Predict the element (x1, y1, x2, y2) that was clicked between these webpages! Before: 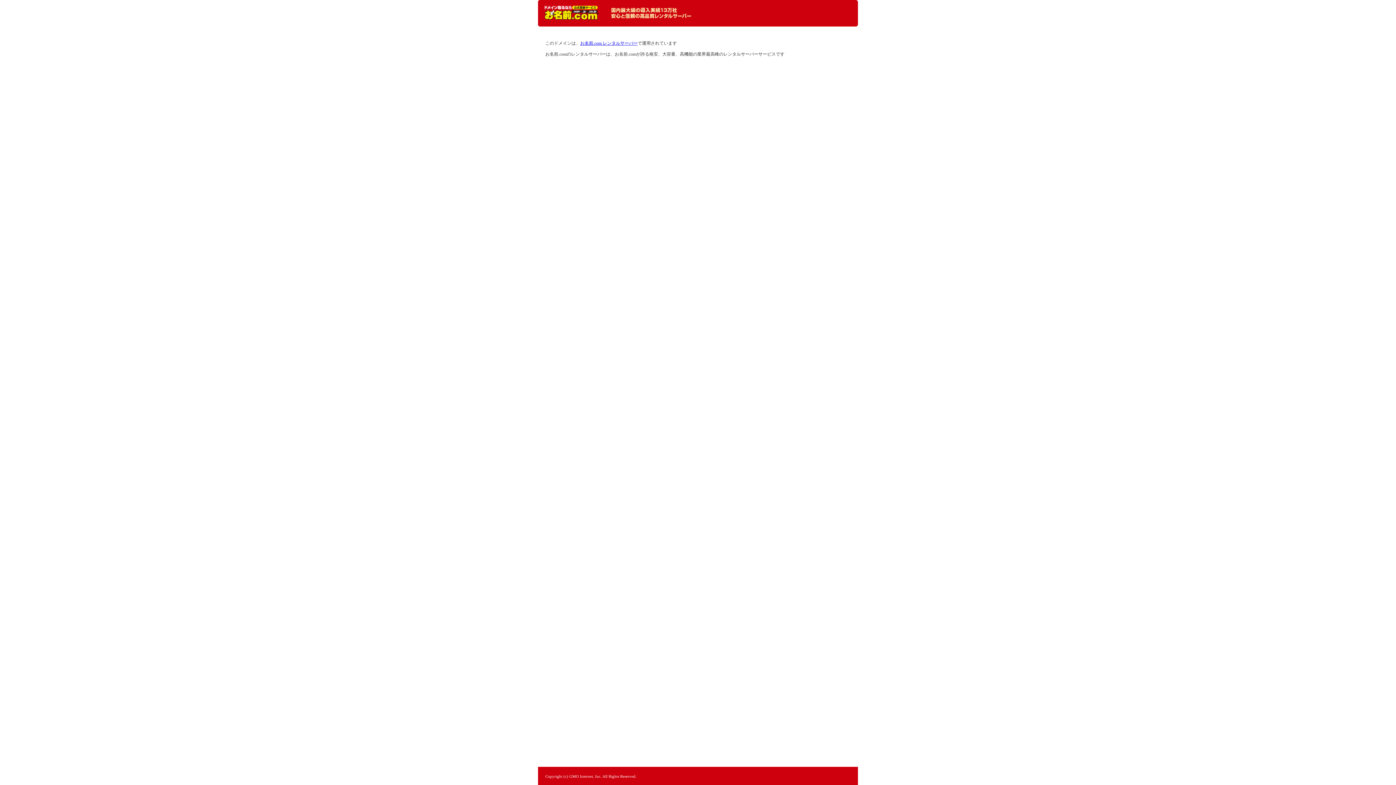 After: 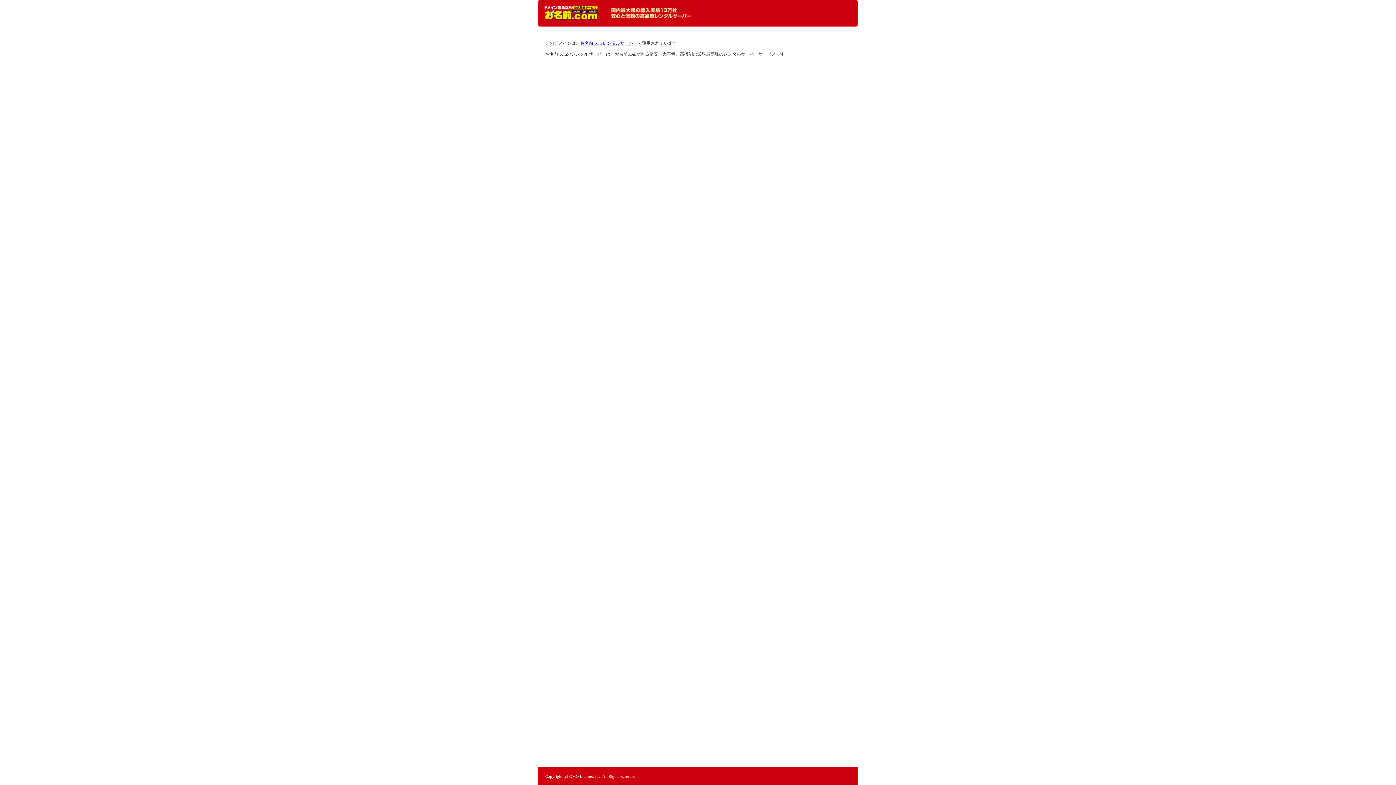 Action: label: レンタルサーバーなら お名前.com レンタルサーバー bbox: (544, 5, 598, 20)